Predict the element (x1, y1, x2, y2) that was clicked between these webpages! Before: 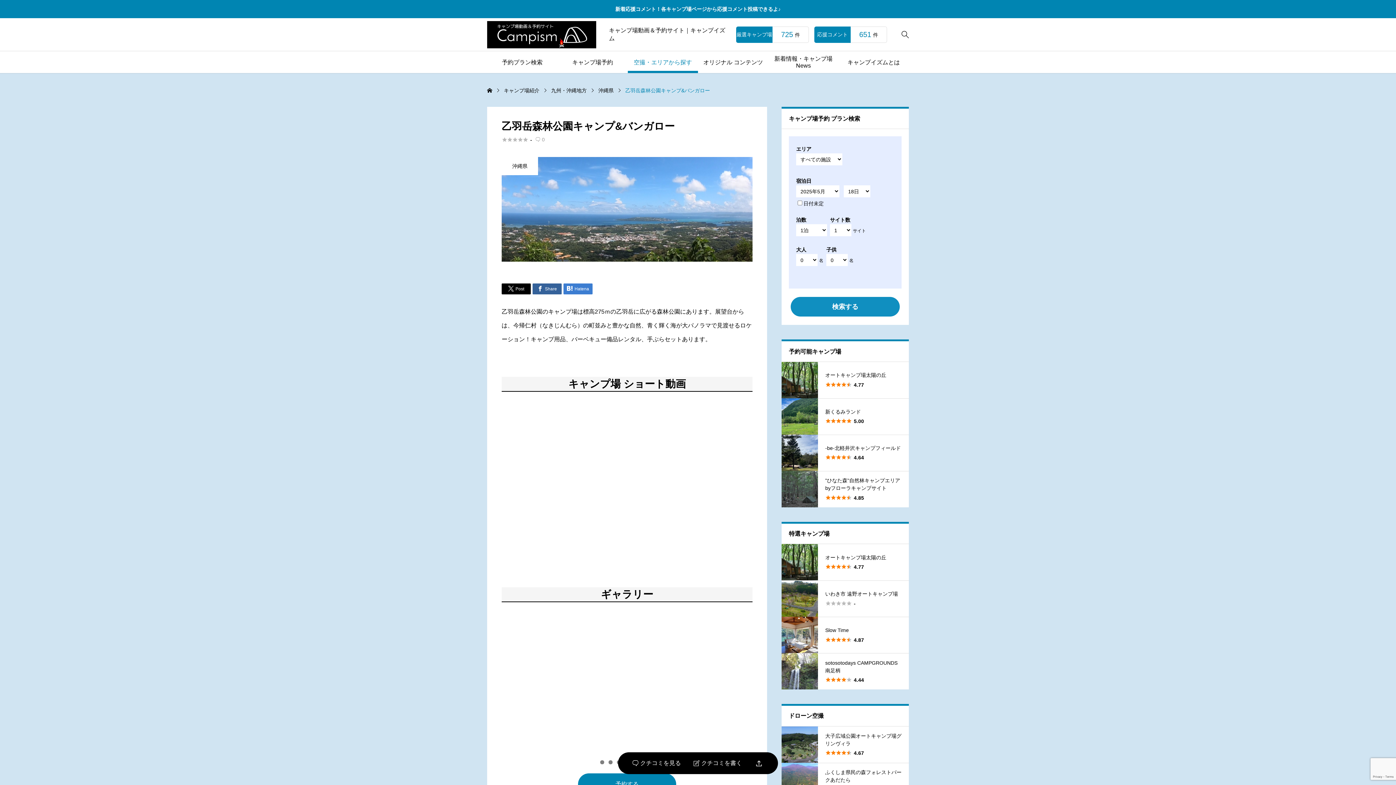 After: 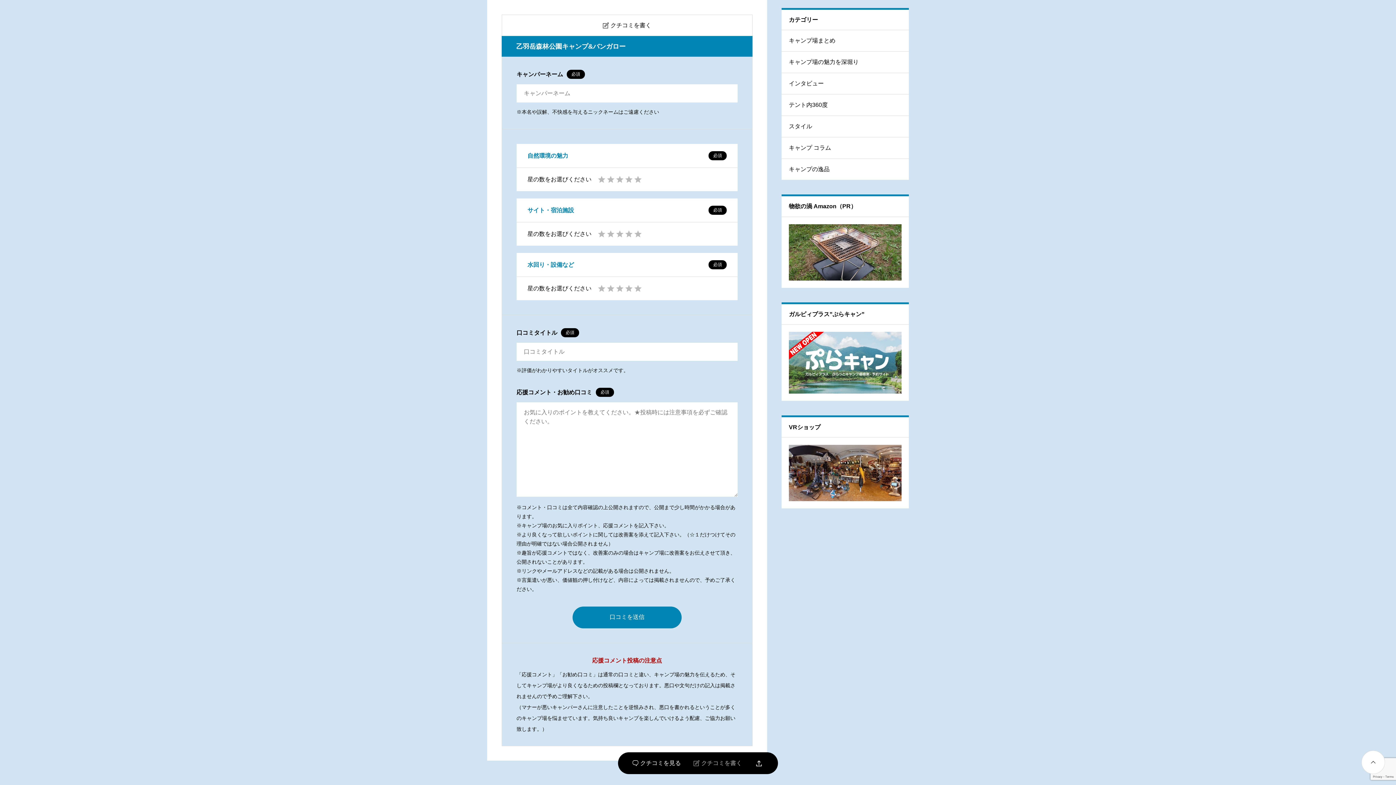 Action: label: 
クチコミを書く bbox: (693, 760, 742, 766)